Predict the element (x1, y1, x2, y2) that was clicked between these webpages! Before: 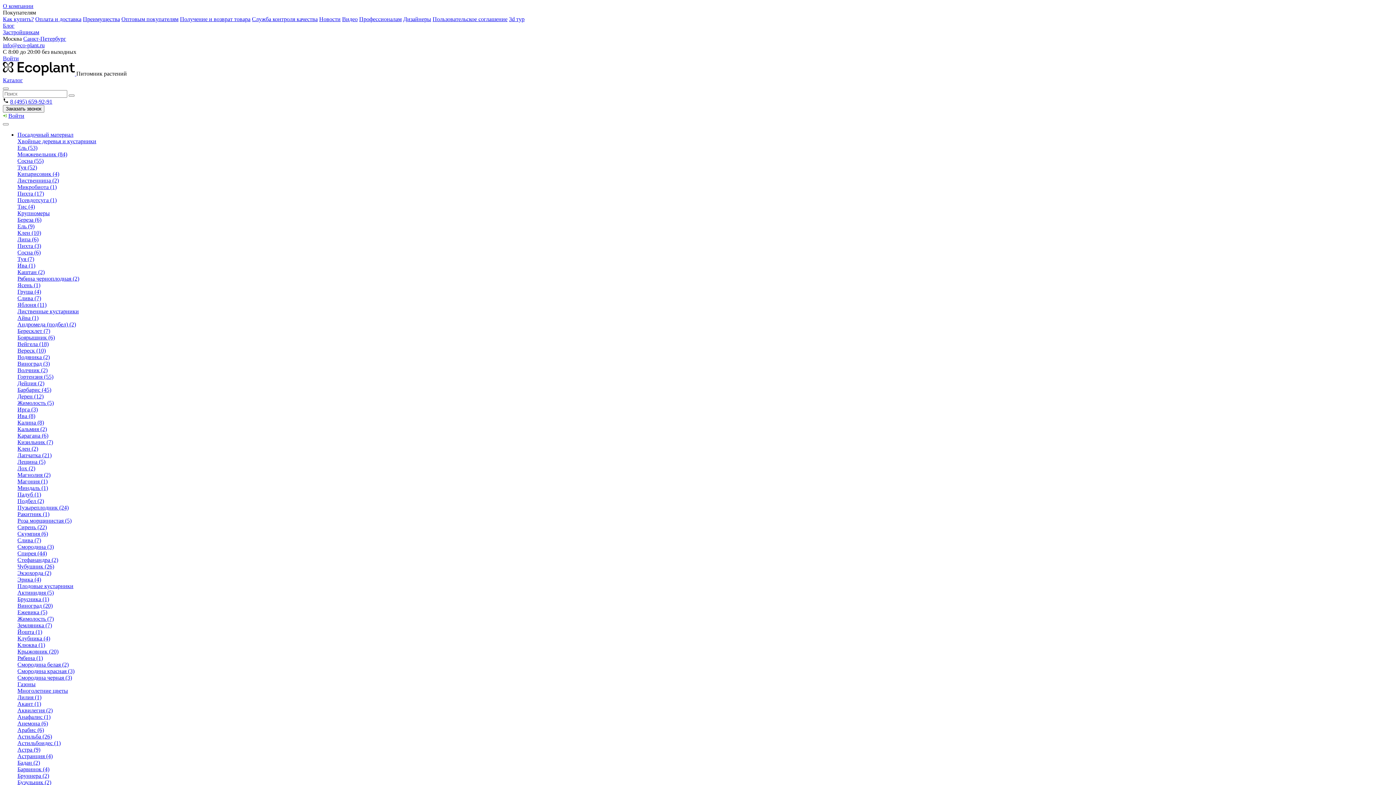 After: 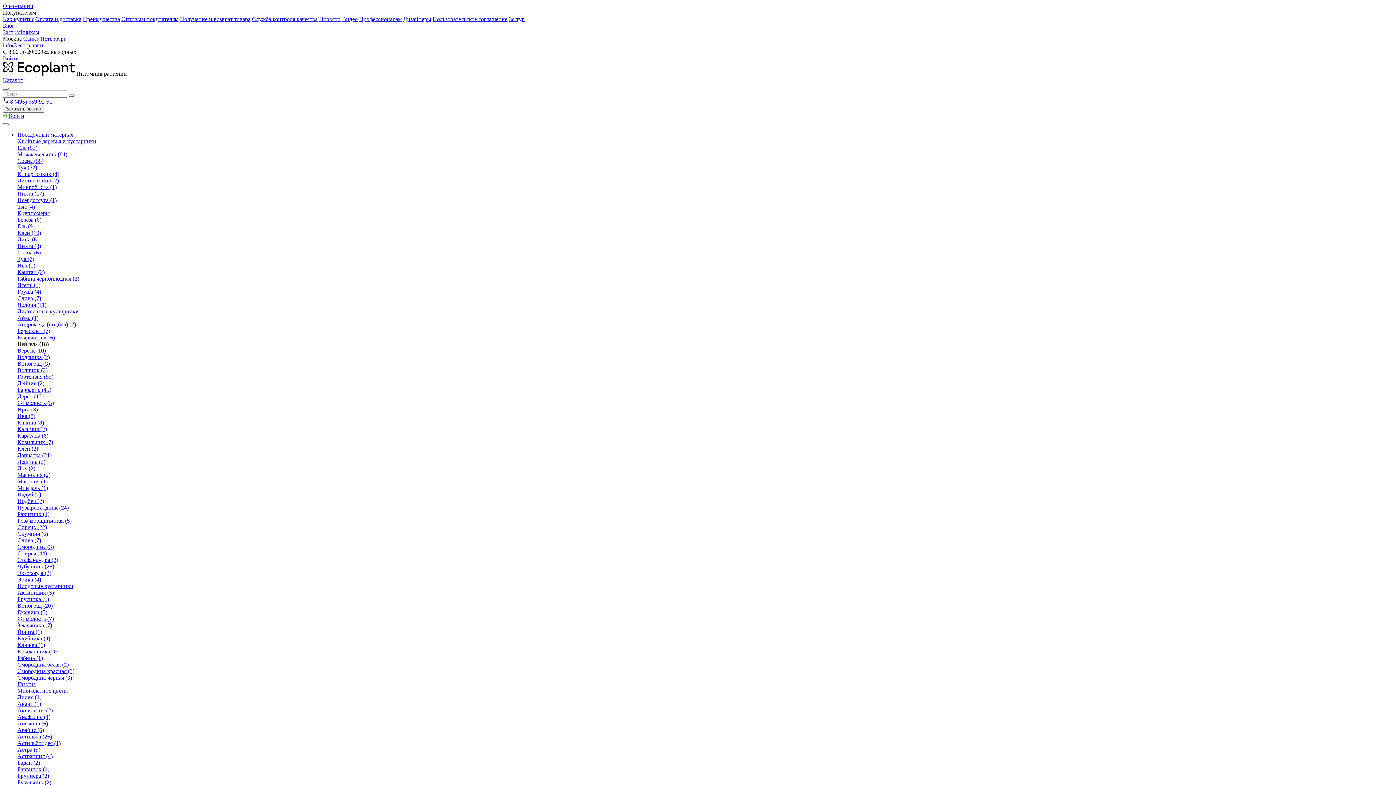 Action: label: Вейгела (18) bbox: (17, 341, 48, 347)